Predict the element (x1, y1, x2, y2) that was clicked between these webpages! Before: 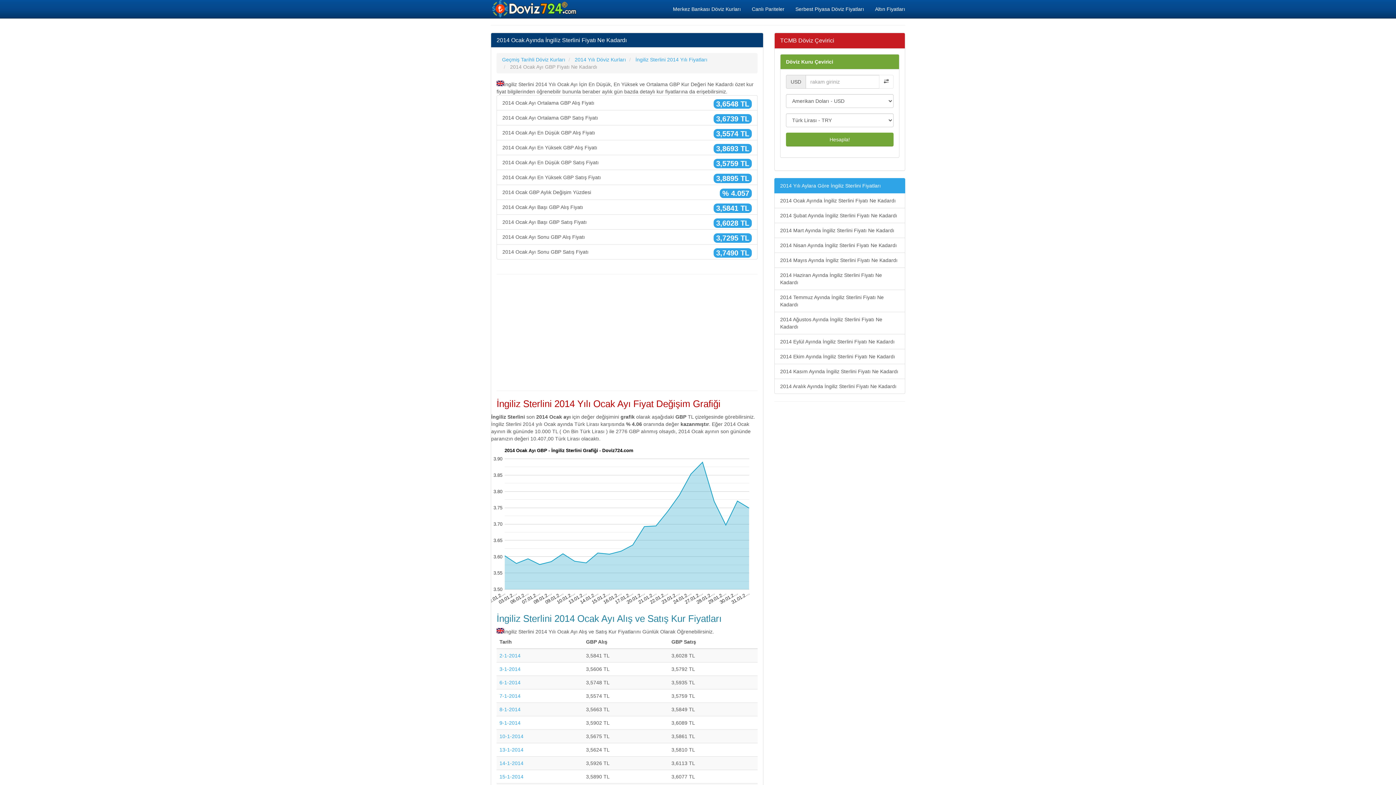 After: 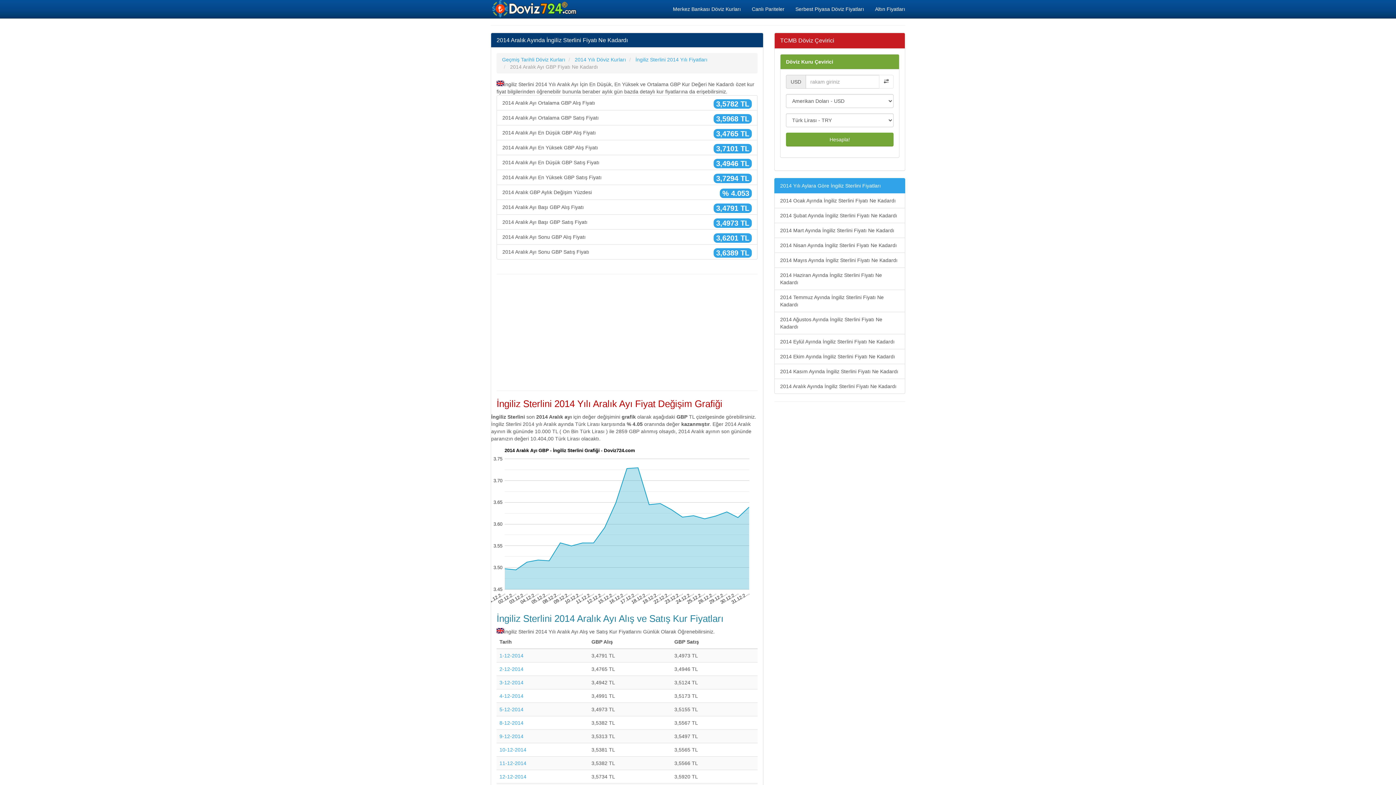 Action: label: 2014 Aralık Ayında İngiliz Sterlini Fiyatı Ne Kadardı bbox: (774, 378, 905, 394)